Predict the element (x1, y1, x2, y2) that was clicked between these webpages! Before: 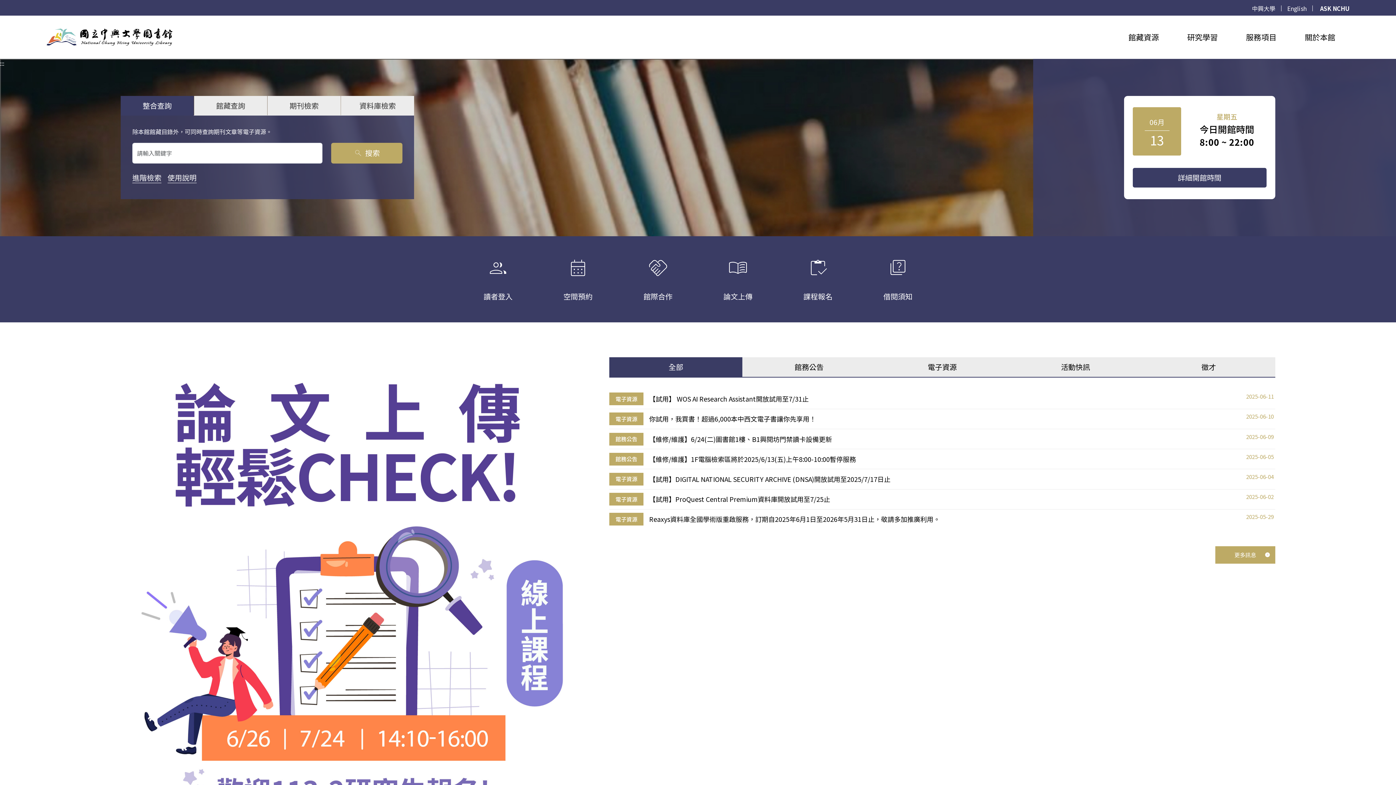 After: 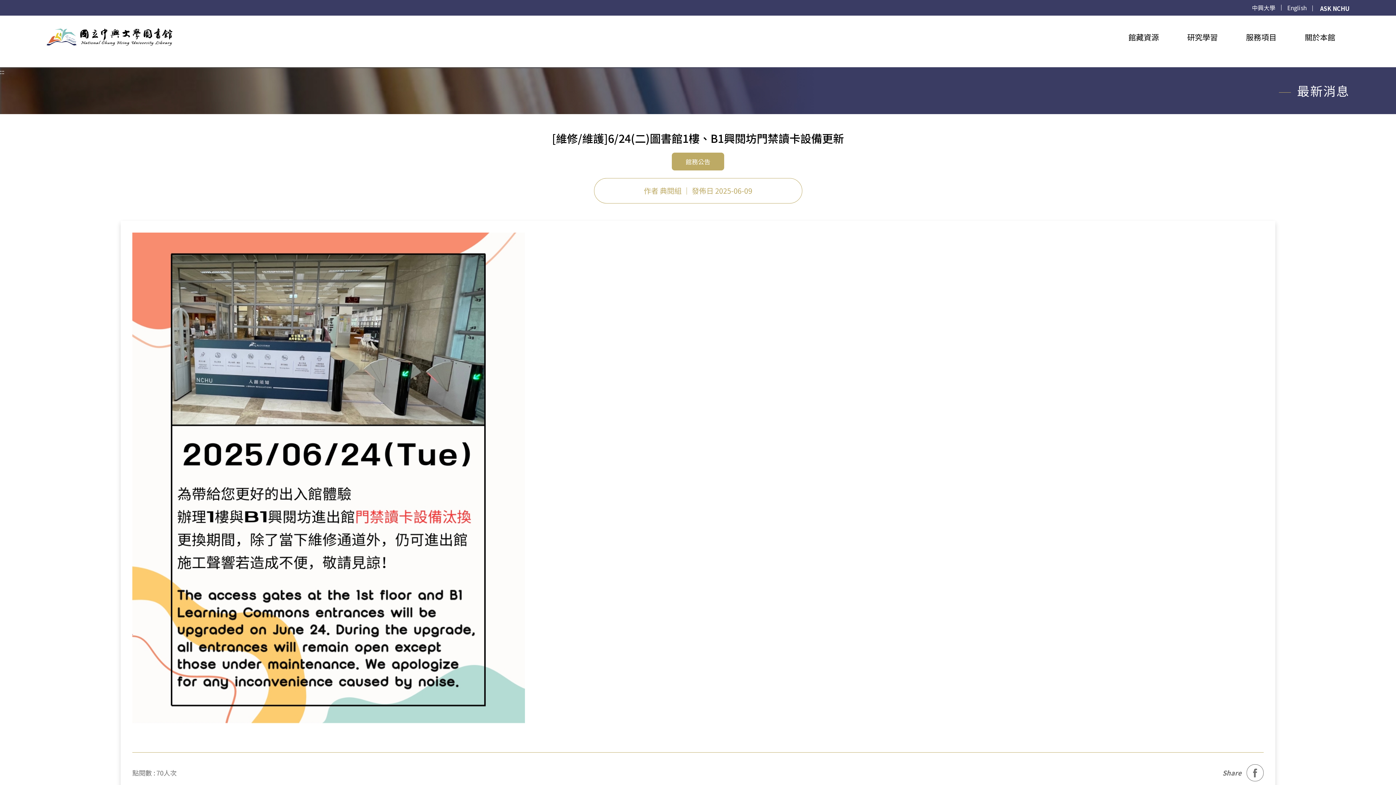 Action: label: 館務公告
【維修/維護】6/24(二)圖書館1樓、B1興閱坊門禁讀卡設備更新
2025-06-09 bbox: (609, 429, 1275, 449)